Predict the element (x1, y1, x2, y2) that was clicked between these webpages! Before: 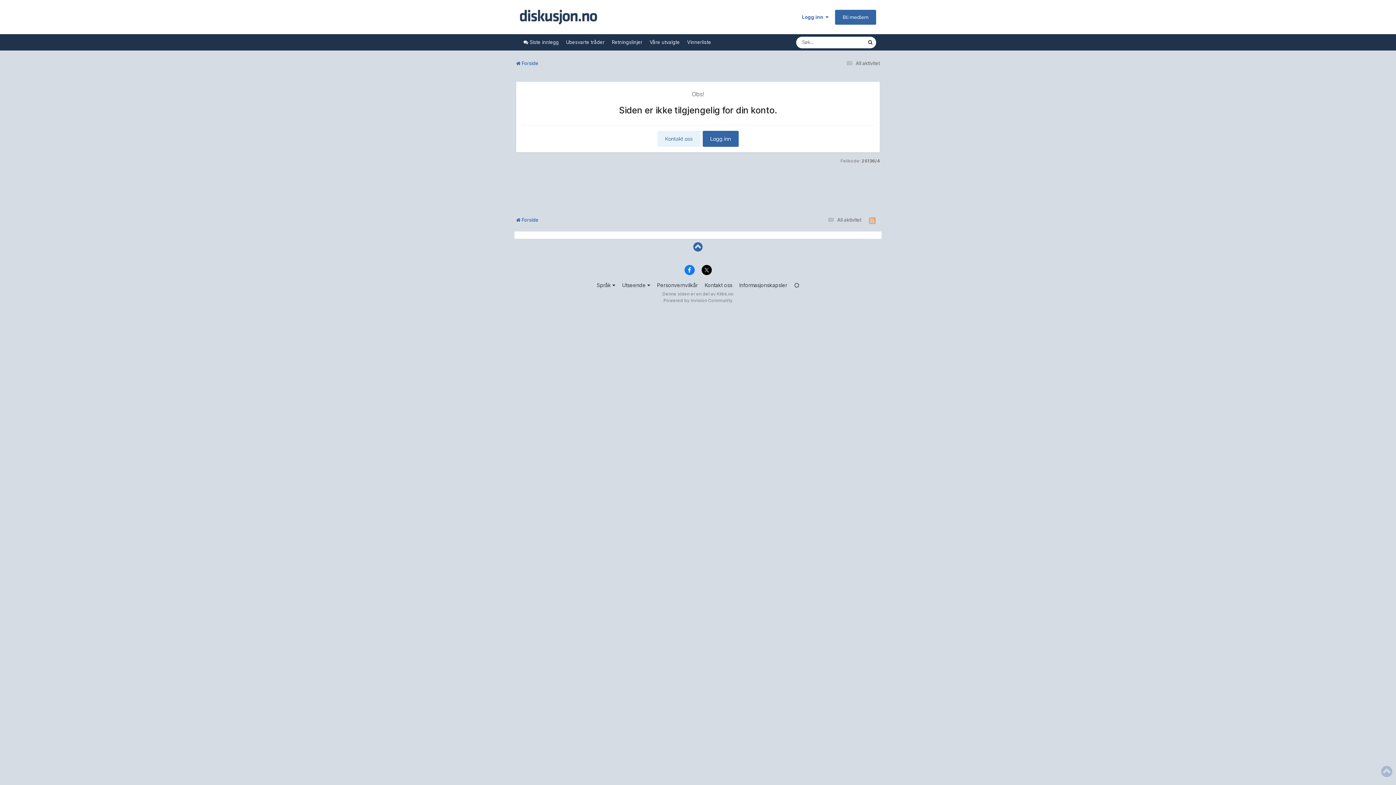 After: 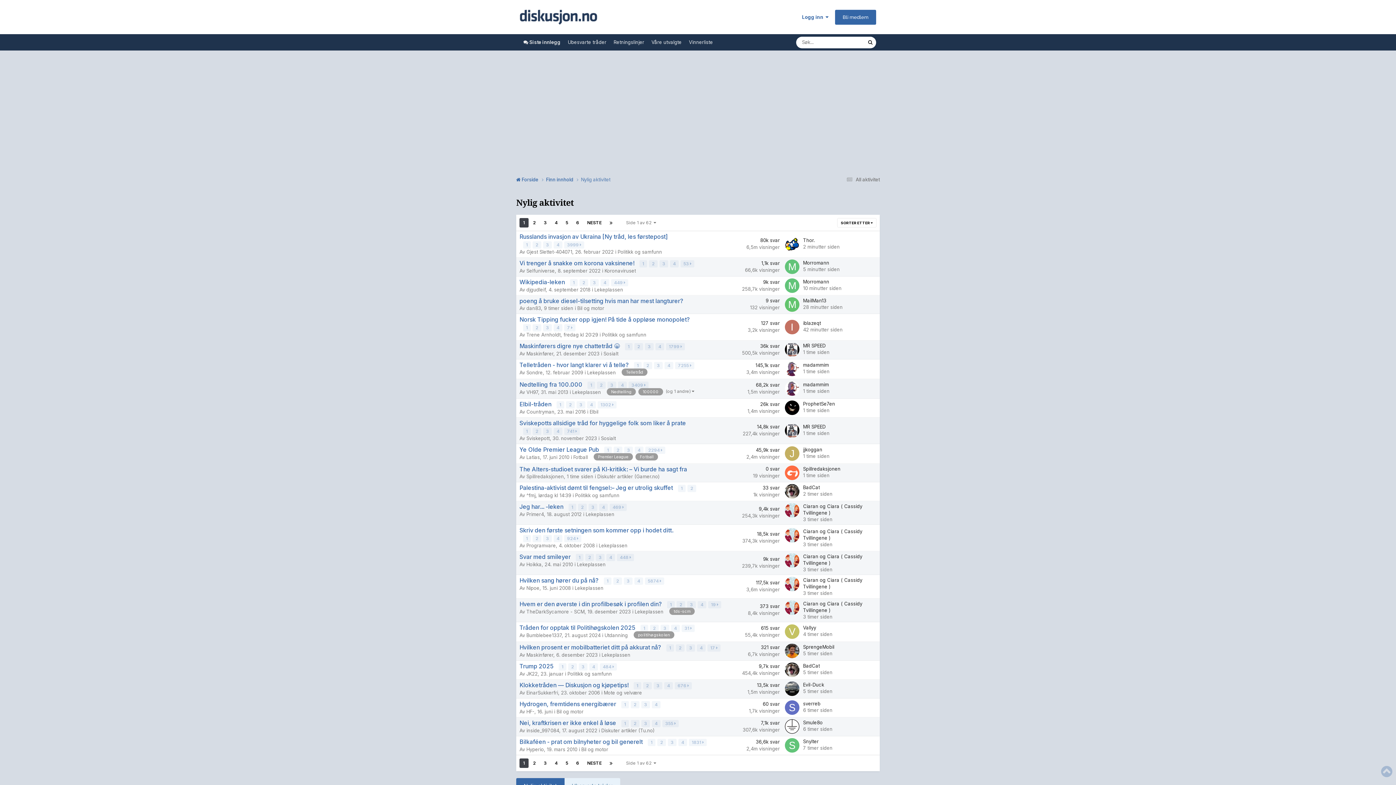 Action: label:  Siste innlegg bbox: (520, 35, 562, 49)